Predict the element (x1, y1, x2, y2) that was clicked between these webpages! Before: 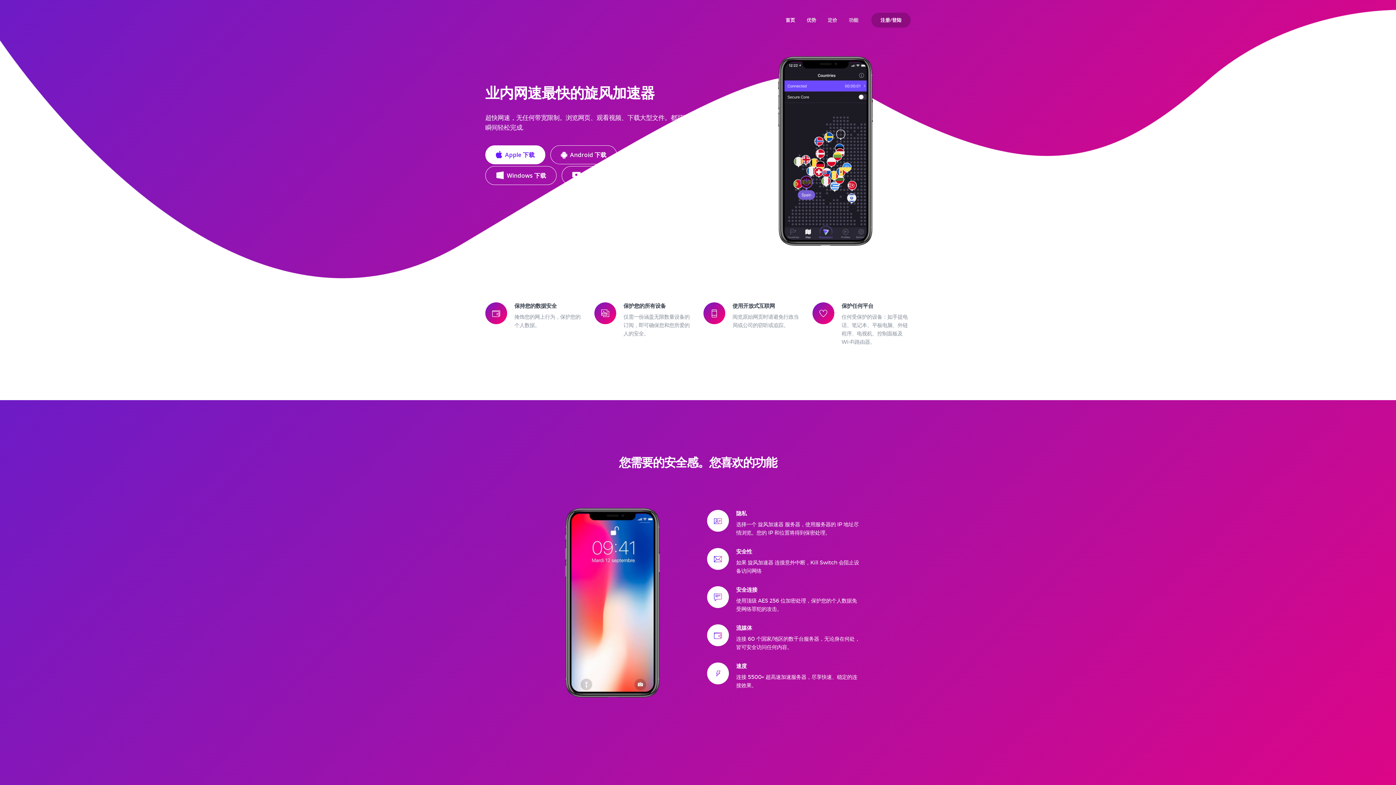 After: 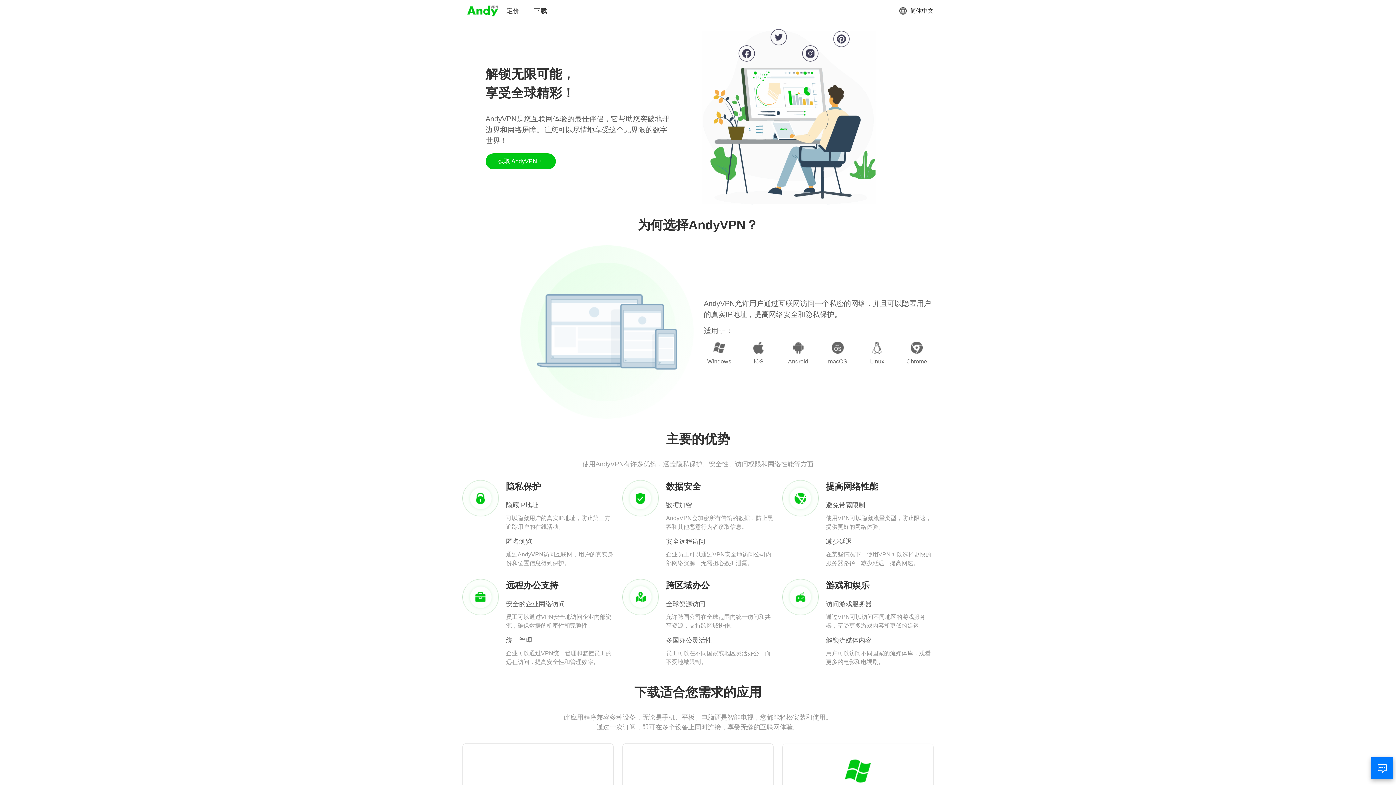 Action: label: 注册/登陆 bbox: (871, 12, 910, 27)